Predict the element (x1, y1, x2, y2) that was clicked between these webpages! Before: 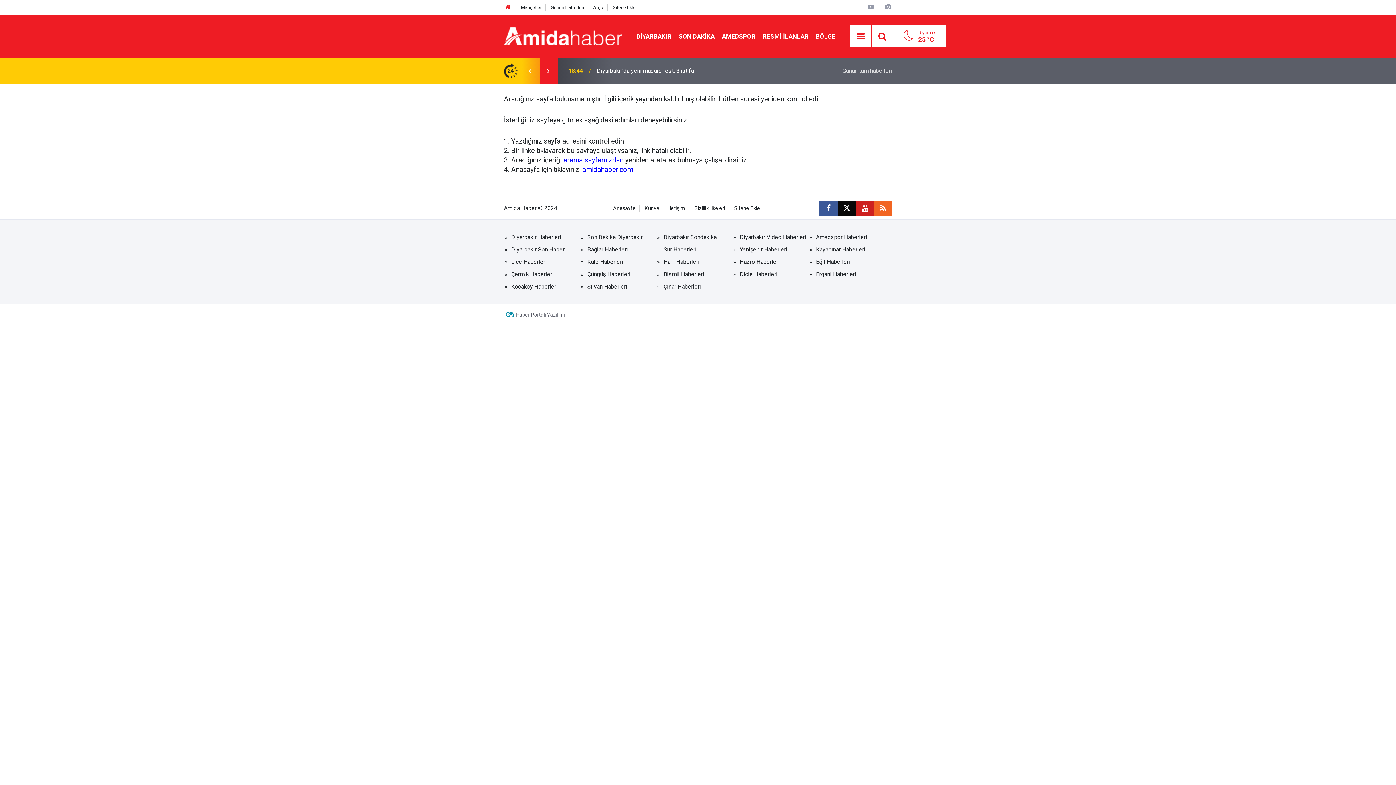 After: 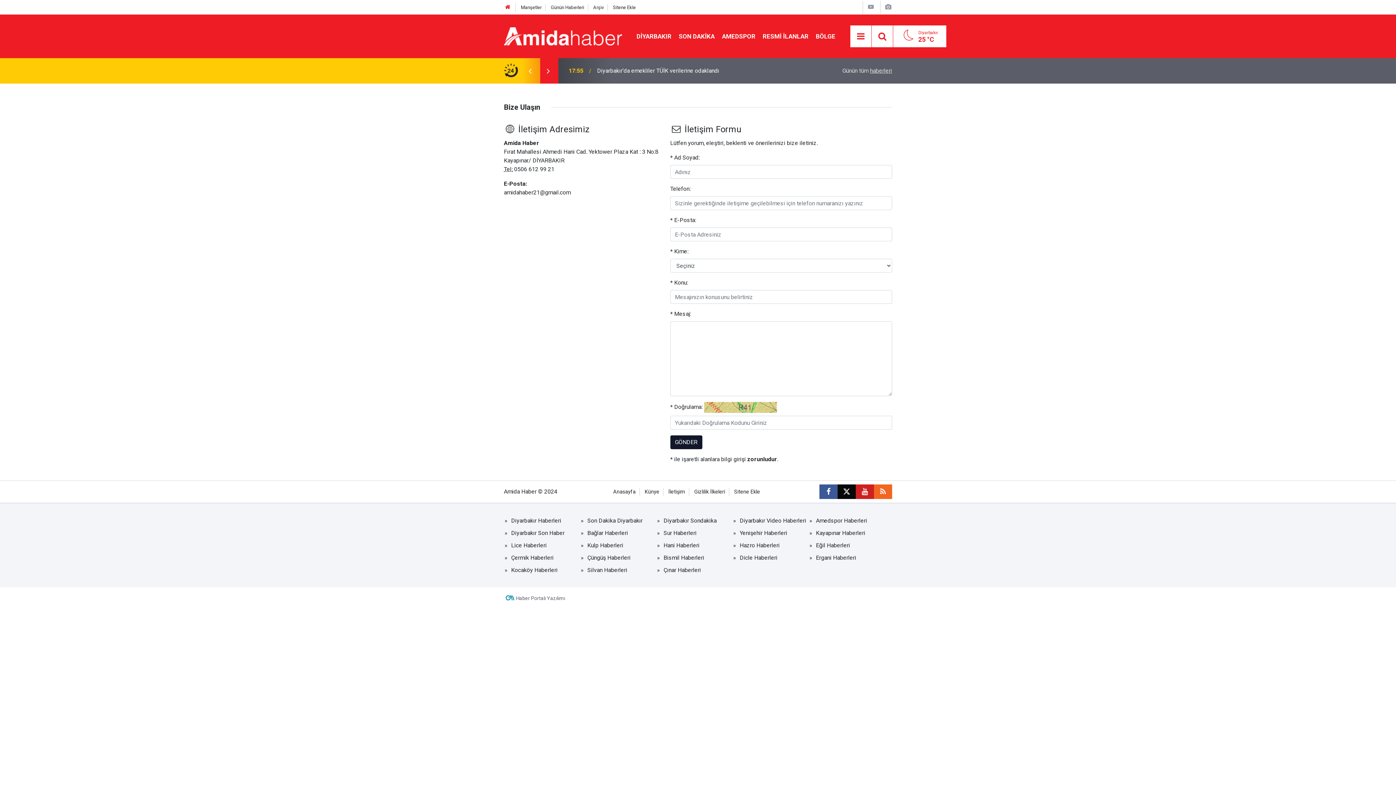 Action: bbox: (668, 205, 685, 211) label: İletişim